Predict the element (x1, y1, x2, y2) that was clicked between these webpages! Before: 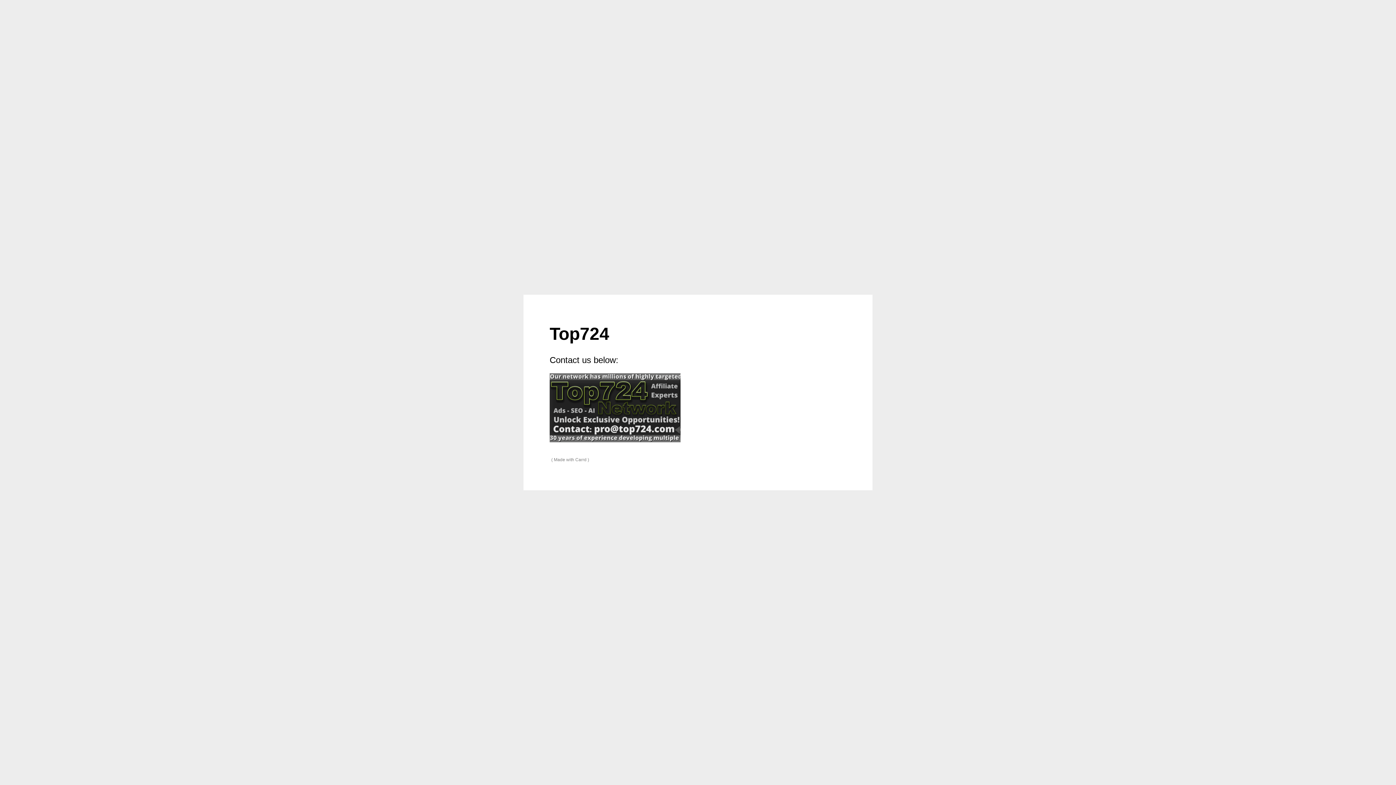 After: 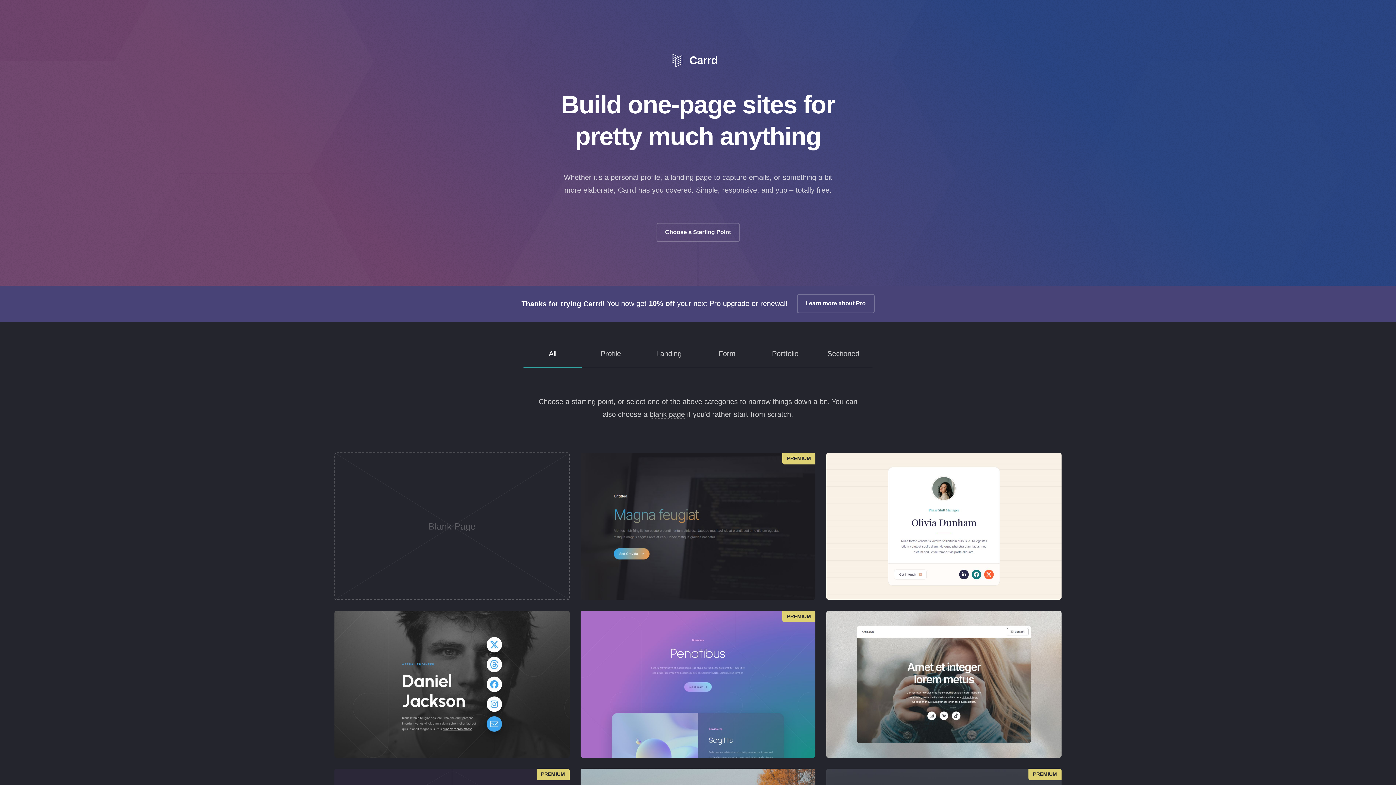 Action: label: Made with Carrd bbox: (549, 455, 590, 464)